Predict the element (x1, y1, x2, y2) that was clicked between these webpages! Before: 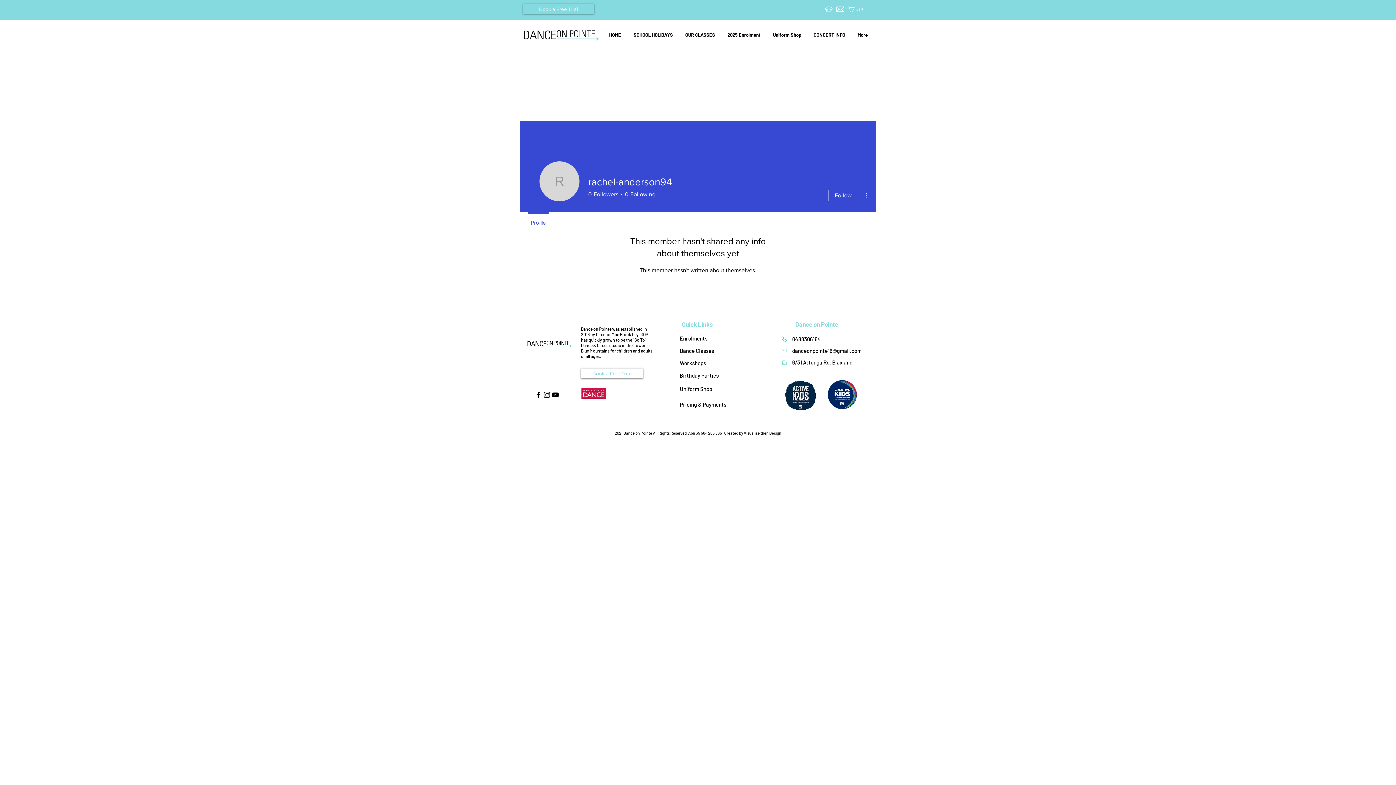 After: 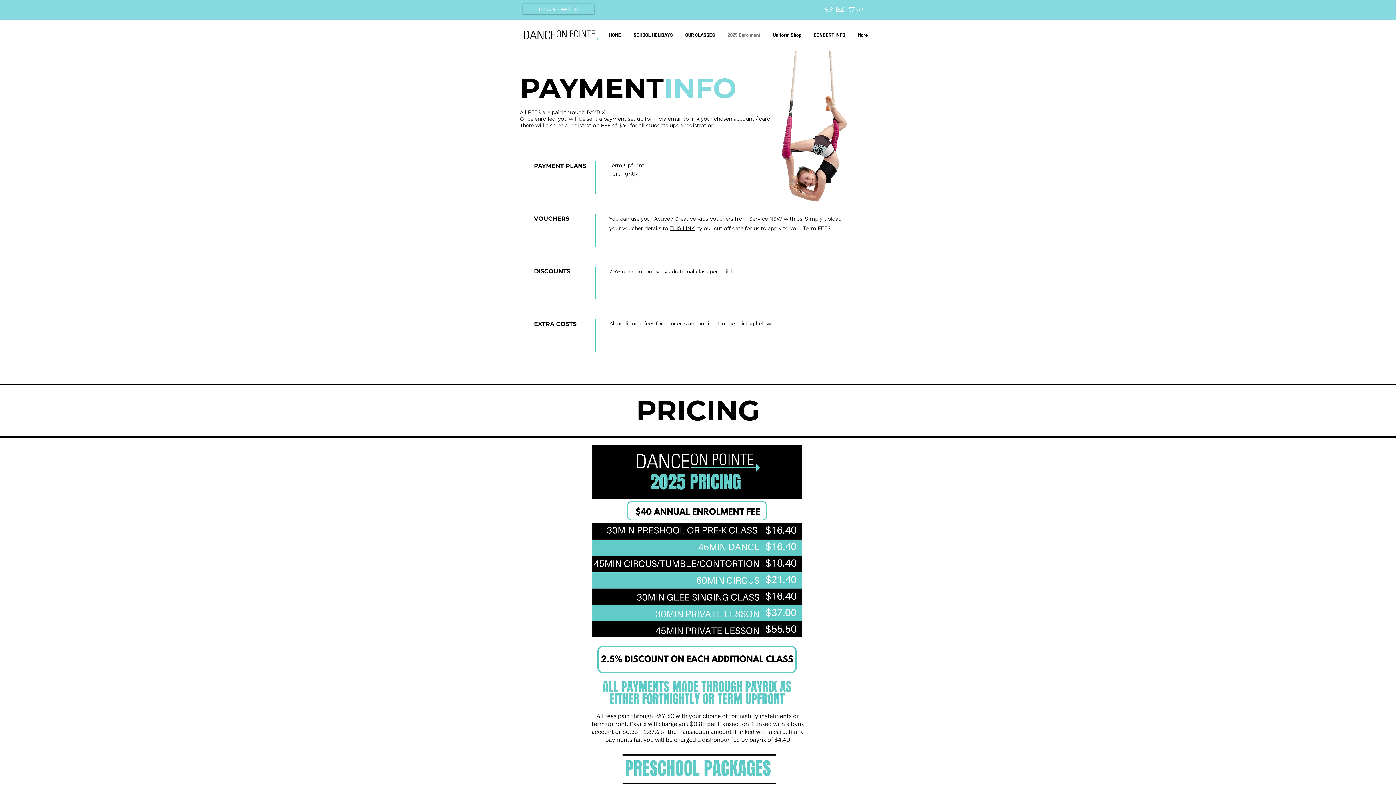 Action: bbox: (785, 381, 816, 410)